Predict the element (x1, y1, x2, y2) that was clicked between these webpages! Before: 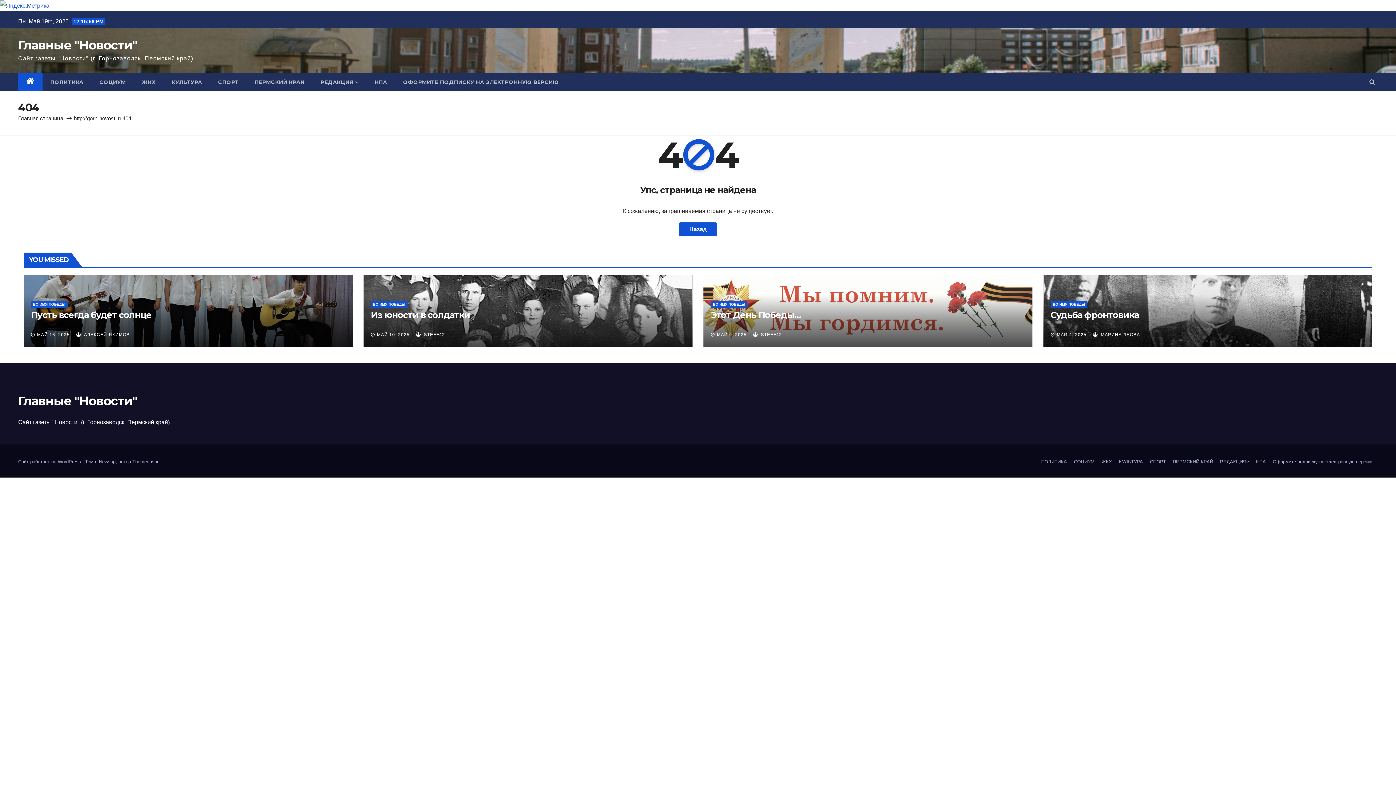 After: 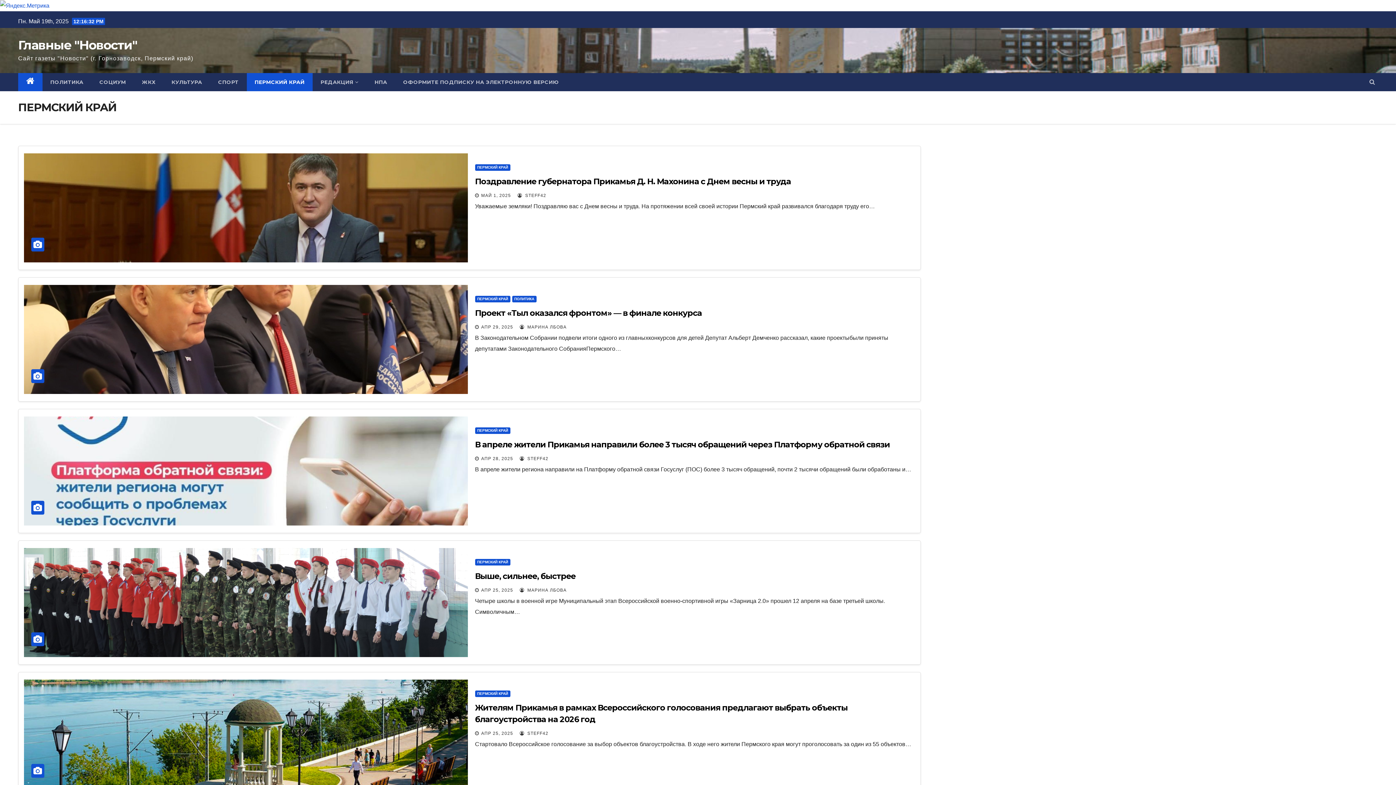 Action: label: ПЕРМСКИЙ КРАЙ bbox: (1173, 459, 1213, 464)